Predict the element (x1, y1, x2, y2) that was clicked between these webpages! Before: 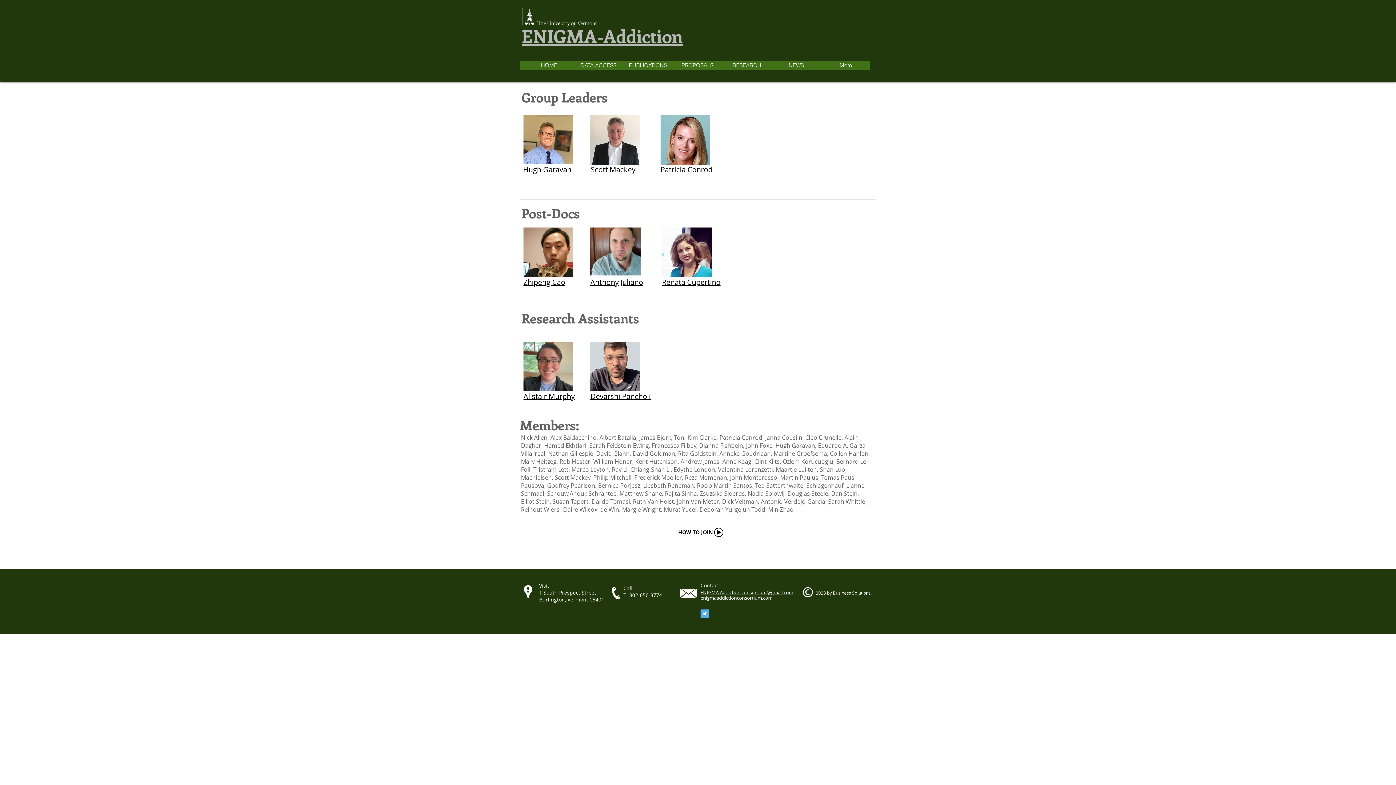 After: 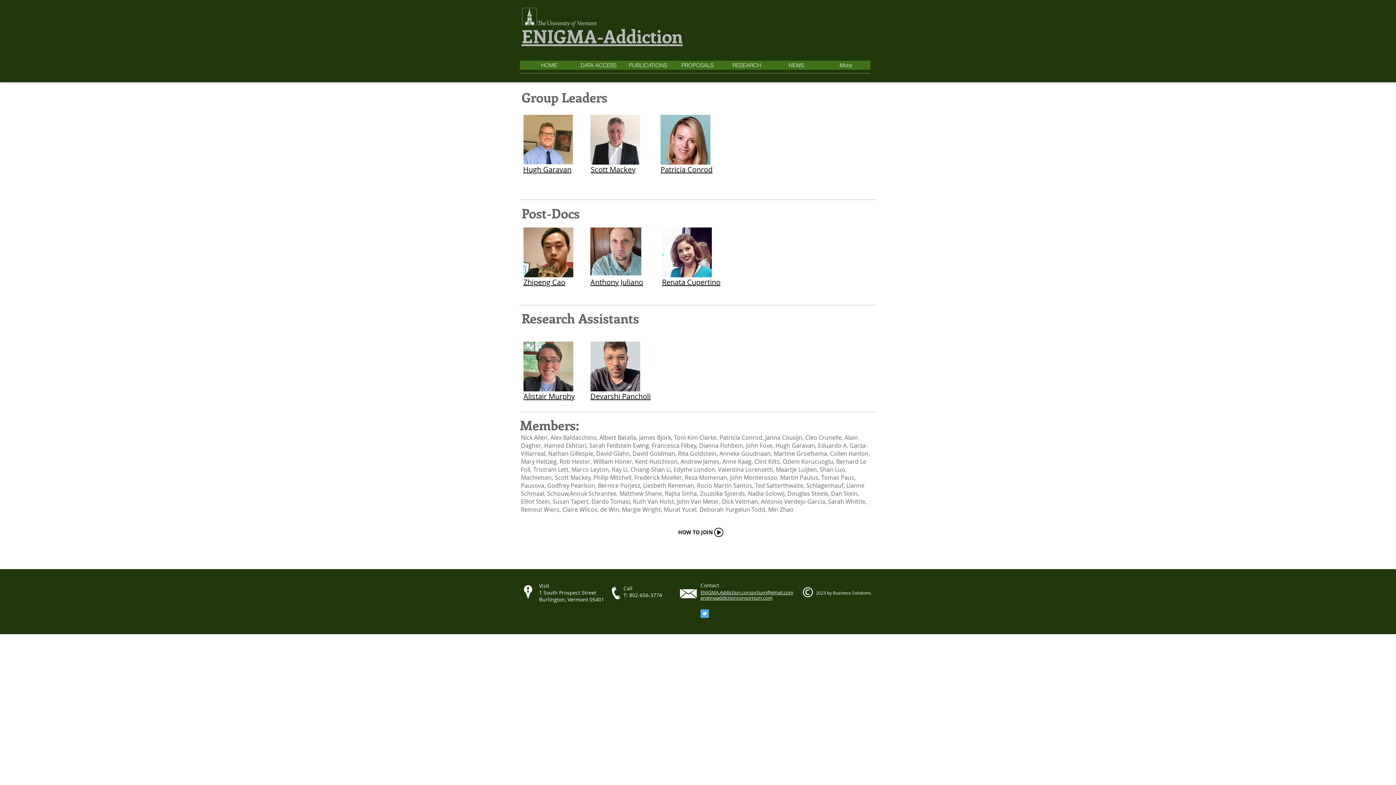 Action: bbox: (523, 277, 565, 287) label: Zhipeng Cao